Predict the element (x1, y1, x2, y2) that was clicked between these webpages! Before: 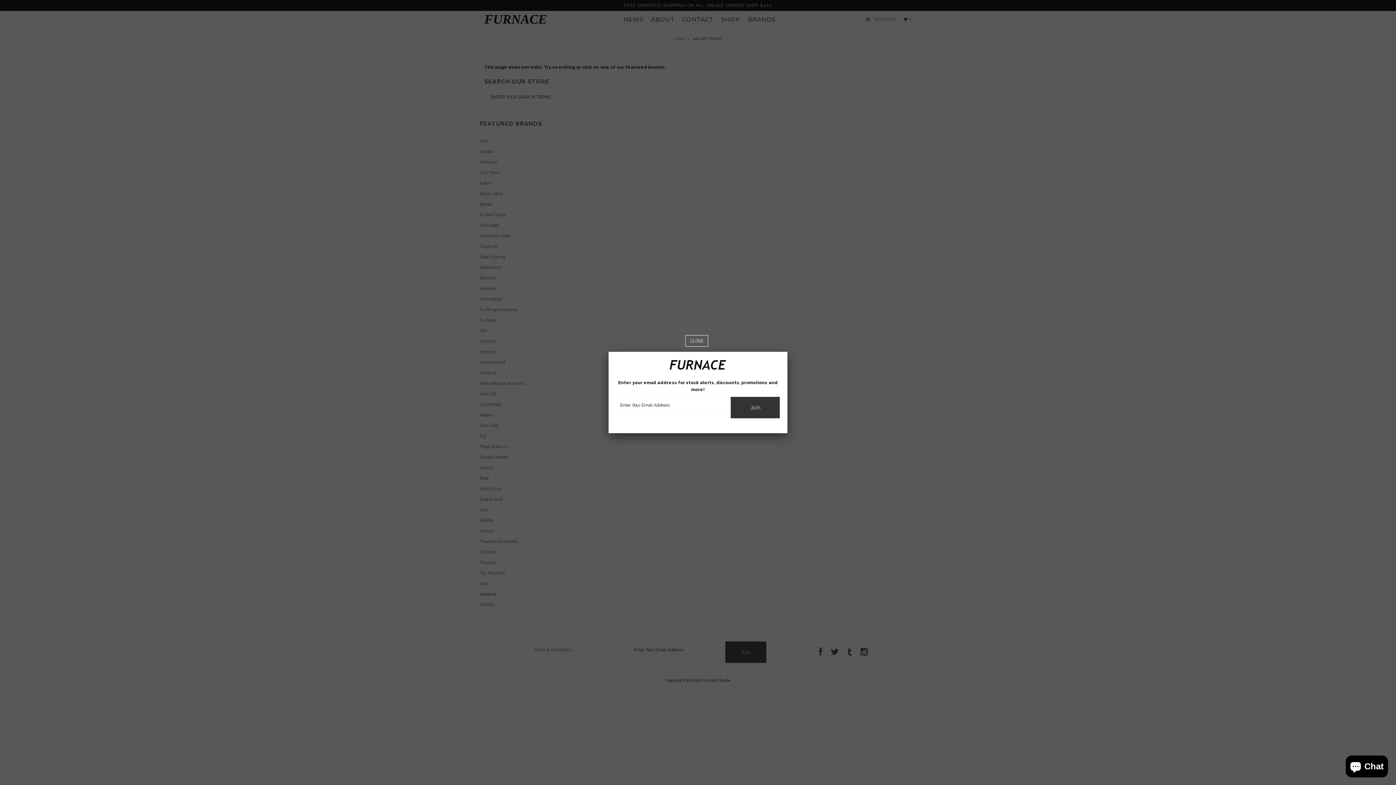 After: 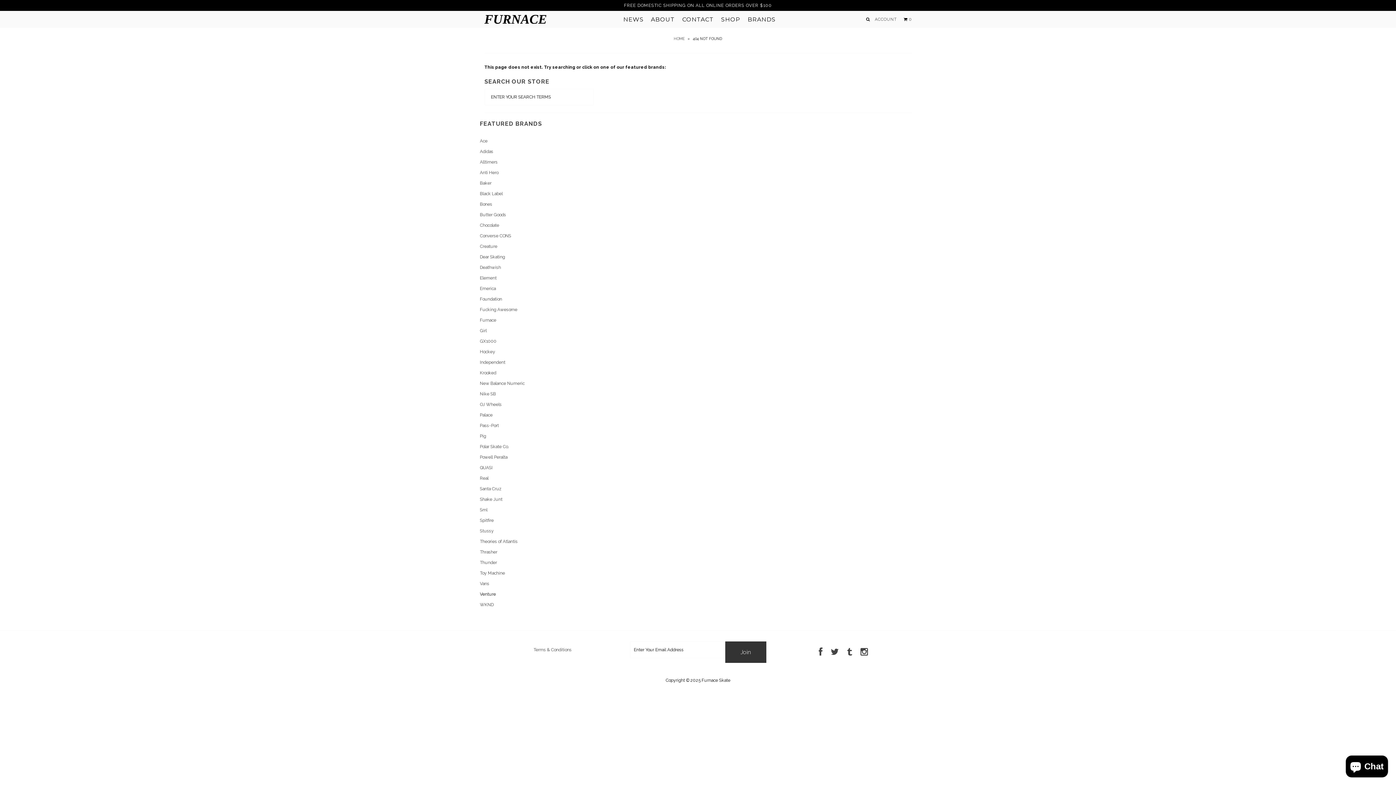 Action: bbox: (685, 337, 708, 344)